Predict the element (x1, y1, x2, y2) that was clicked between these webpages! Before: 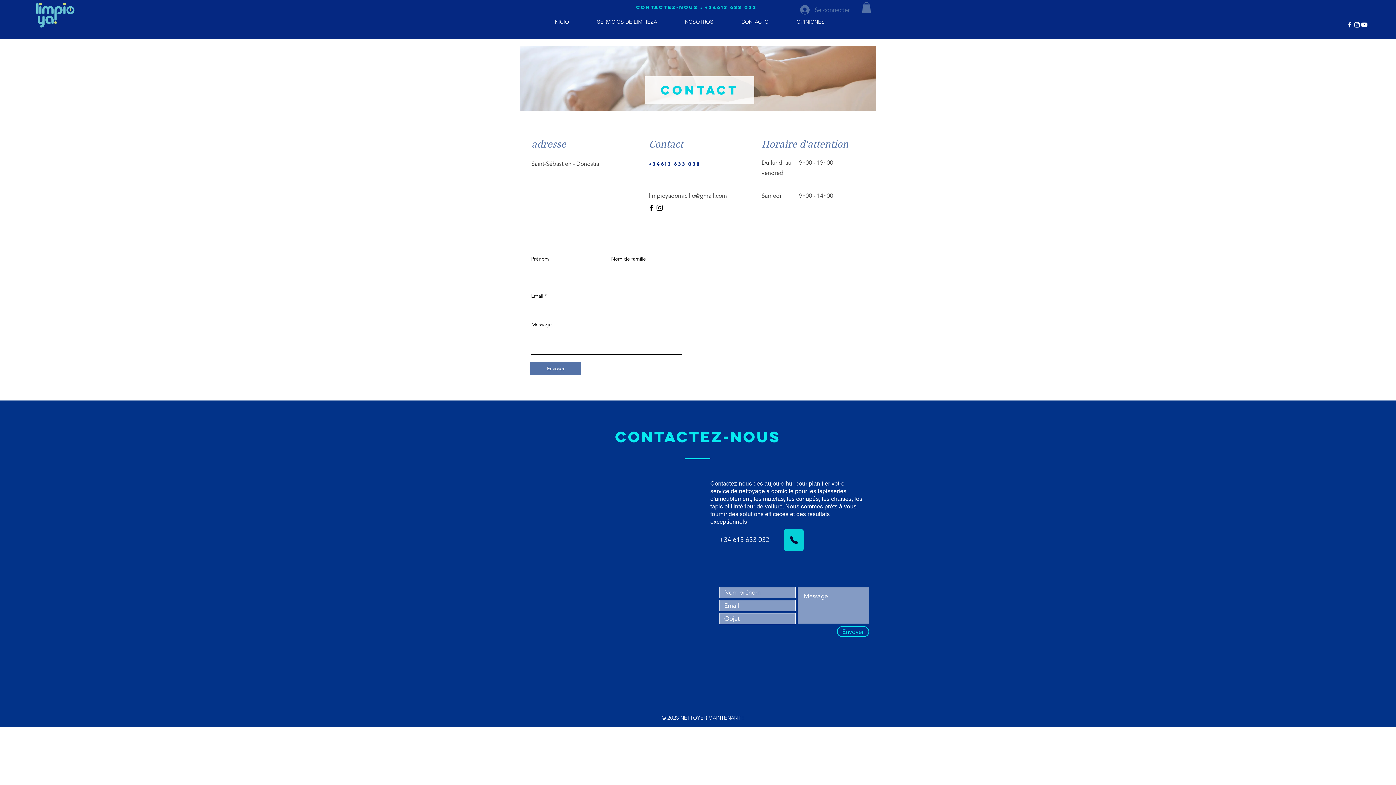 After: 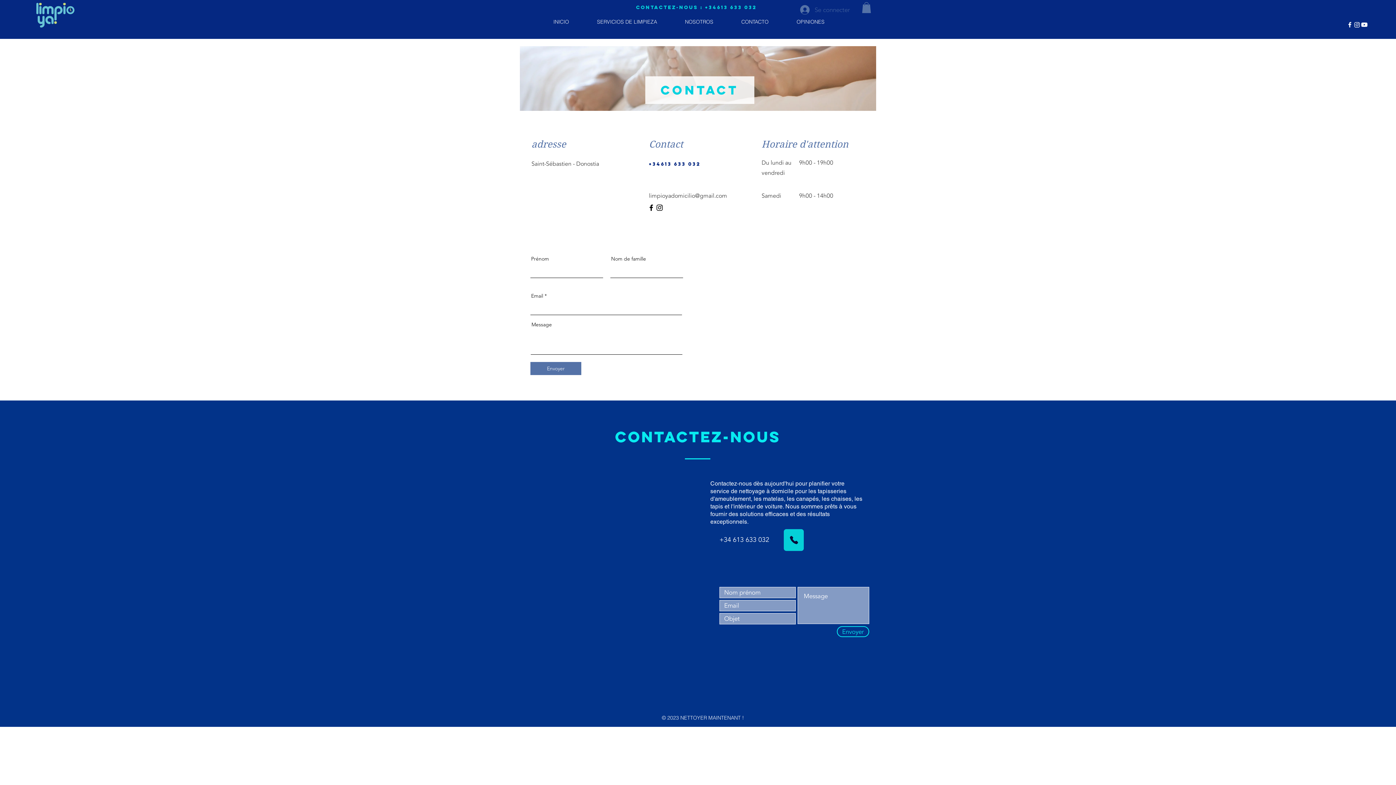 Action: label: Se connecter bbox: (795, 2, 838, 16)